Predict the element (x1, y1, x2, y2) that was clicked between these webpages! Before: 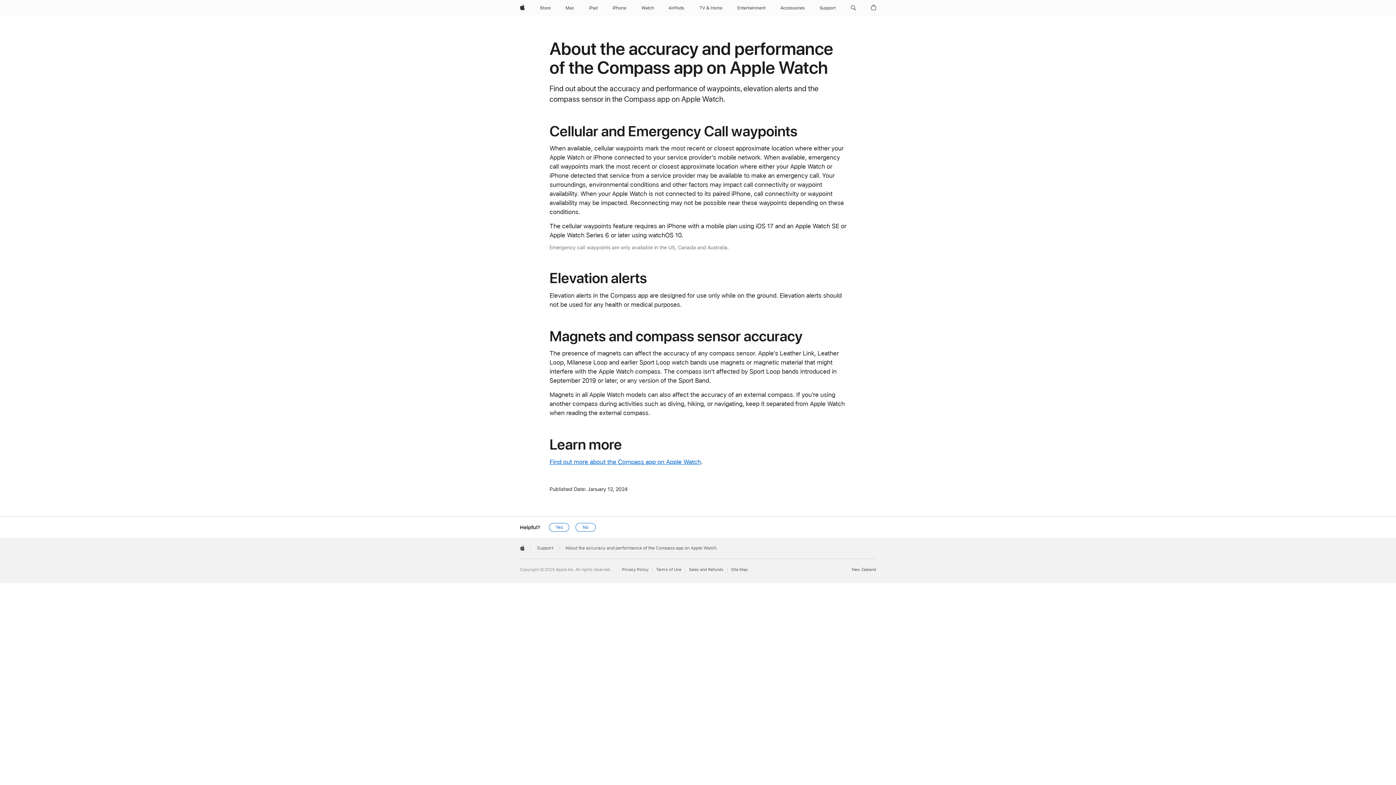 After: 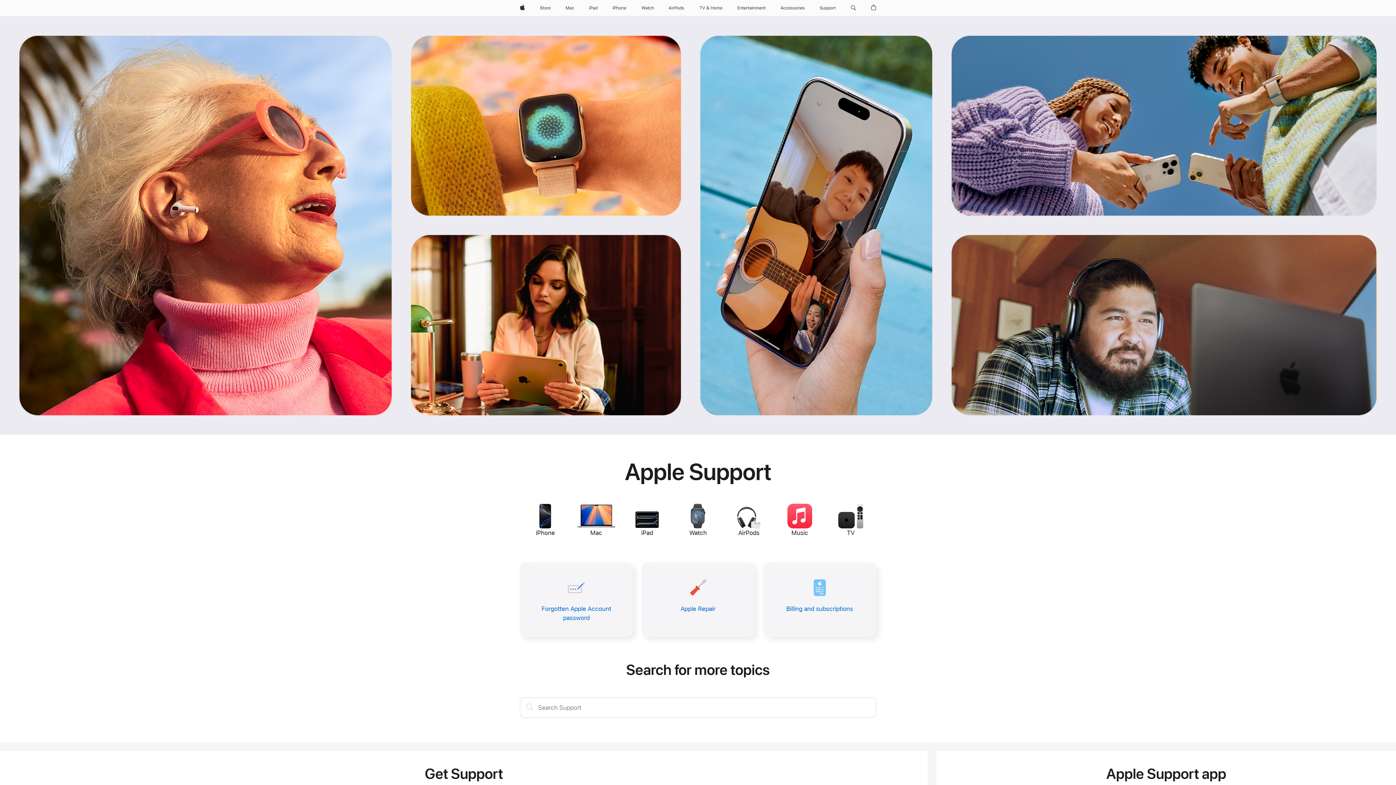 Action: label: Support bbox: (537, 545, 553, 550)